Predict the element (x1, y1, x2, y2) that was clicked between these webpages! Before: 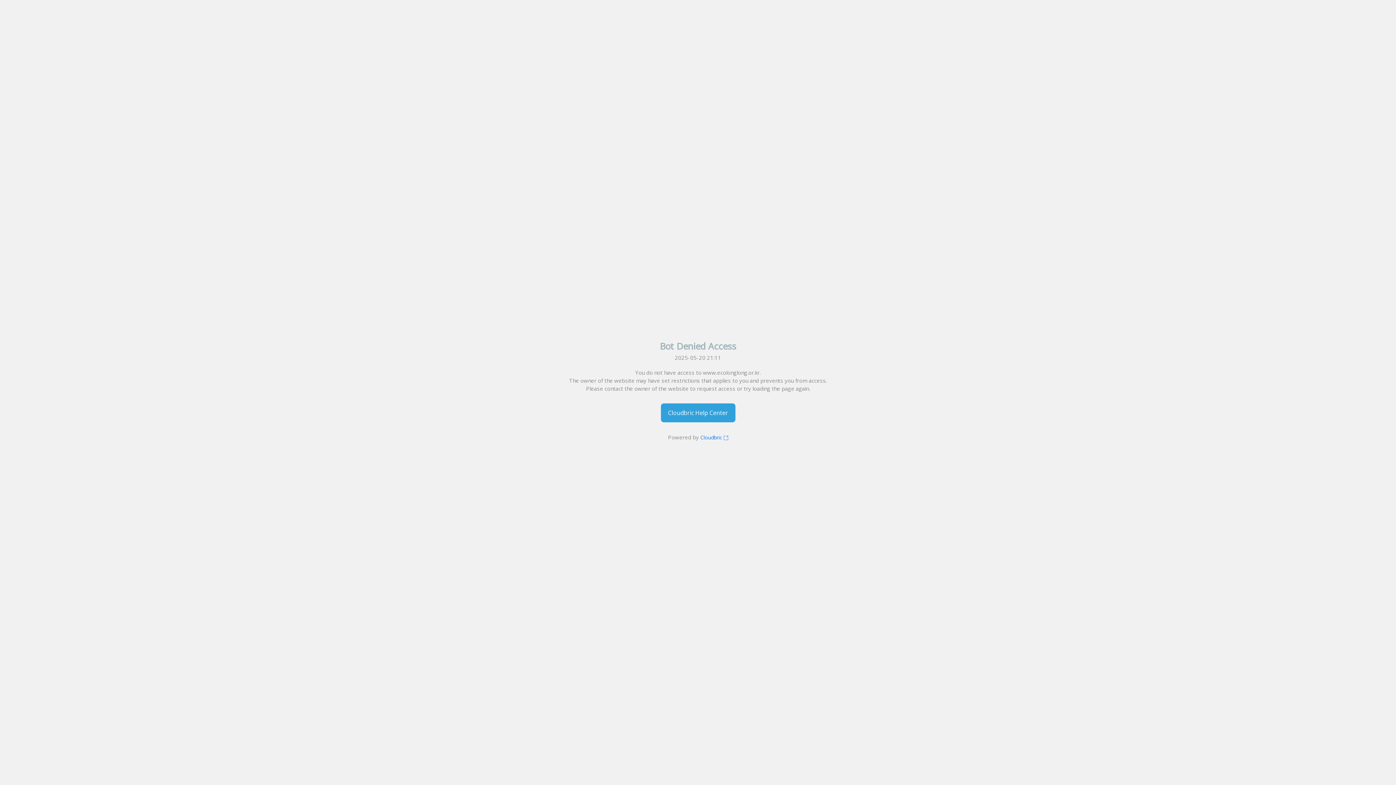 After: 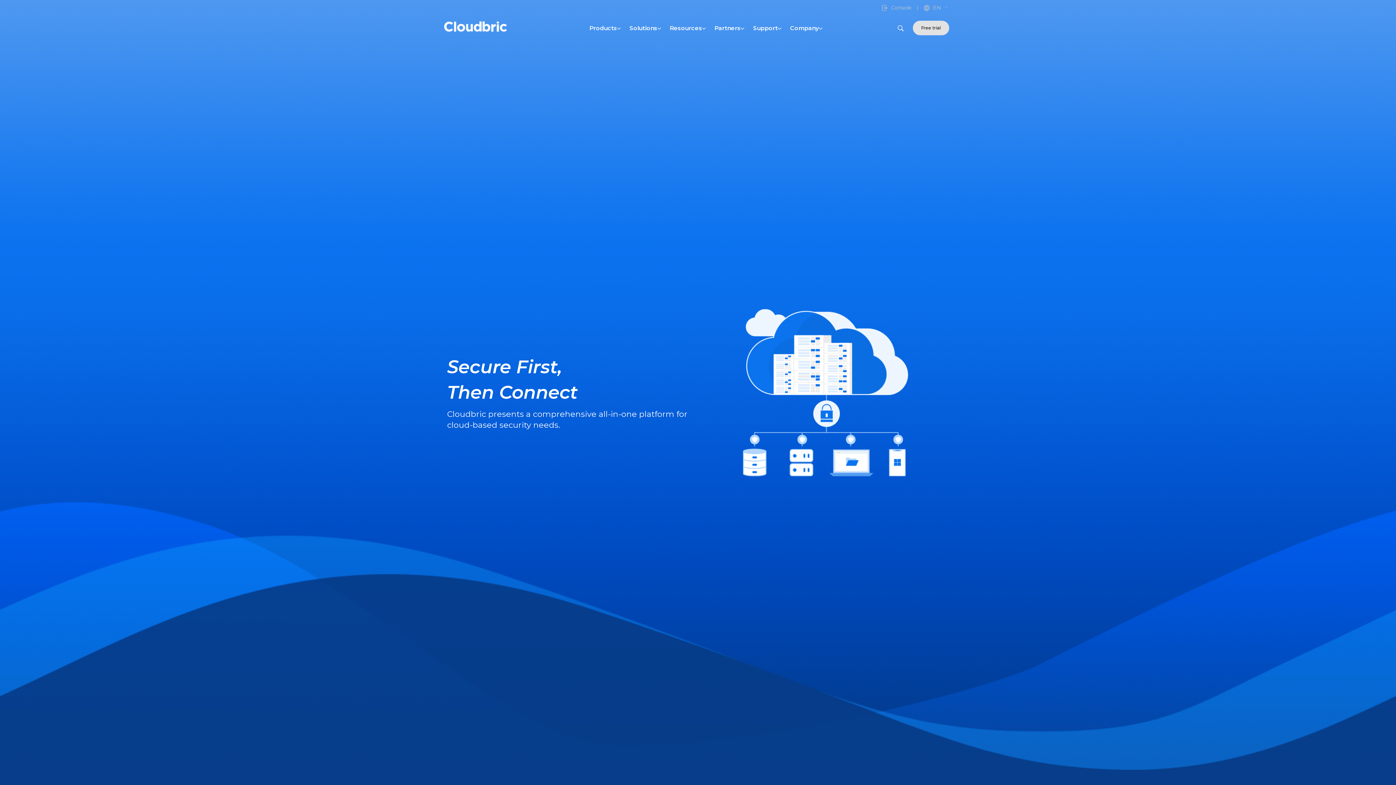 Action: label: Cloudbric  bbox: (700, 434, 728, 441)